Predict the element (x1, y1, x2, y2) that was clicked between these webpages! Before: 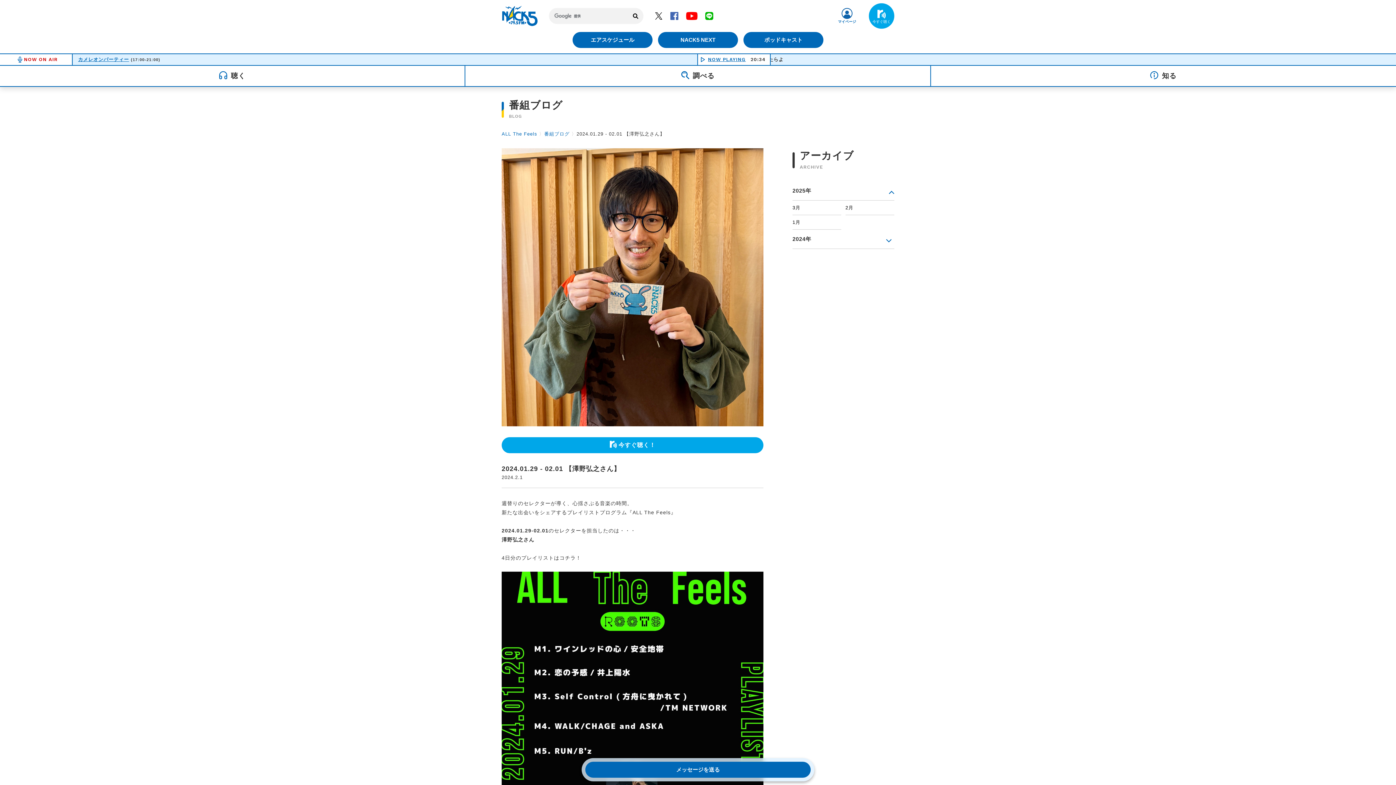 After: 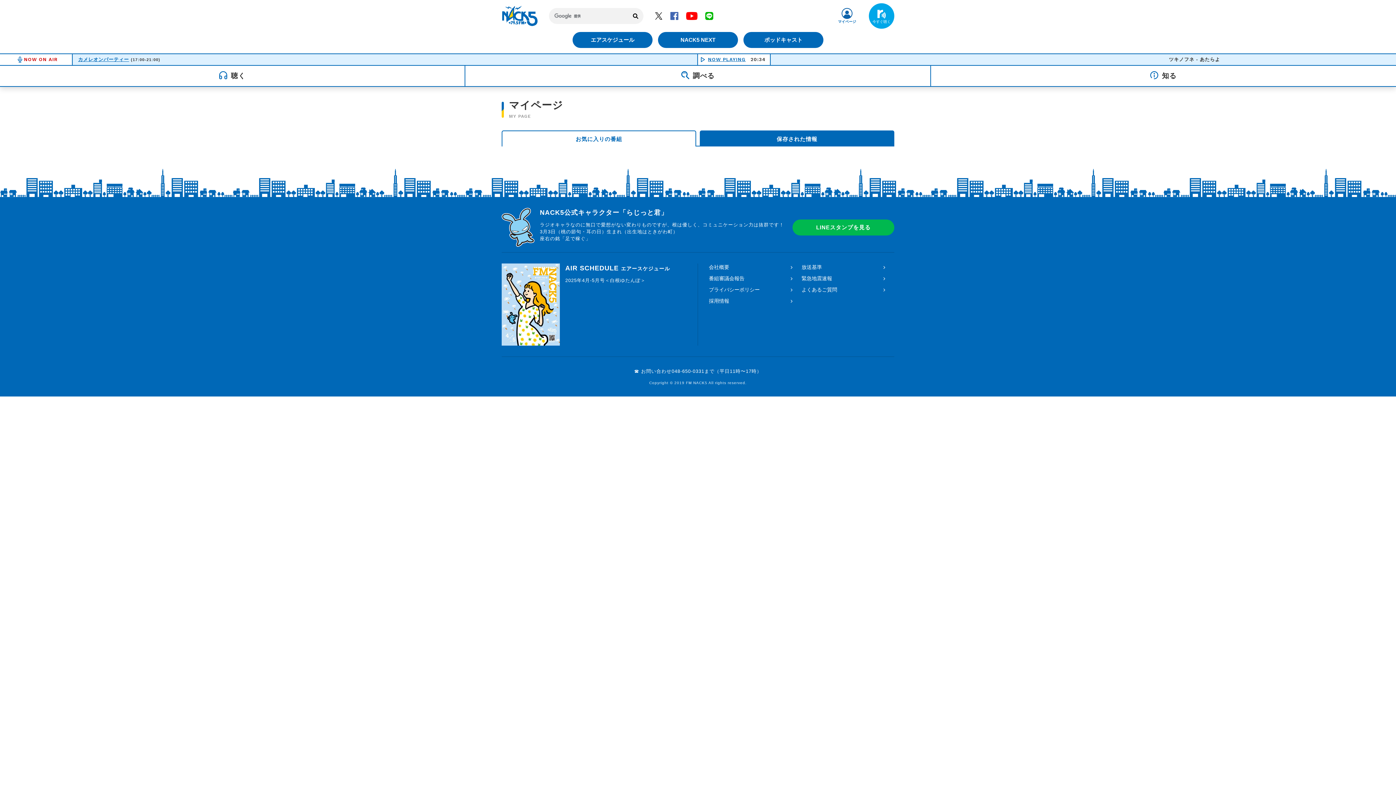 Action: label: マイページ bbox: (836, 7, 858, 24)